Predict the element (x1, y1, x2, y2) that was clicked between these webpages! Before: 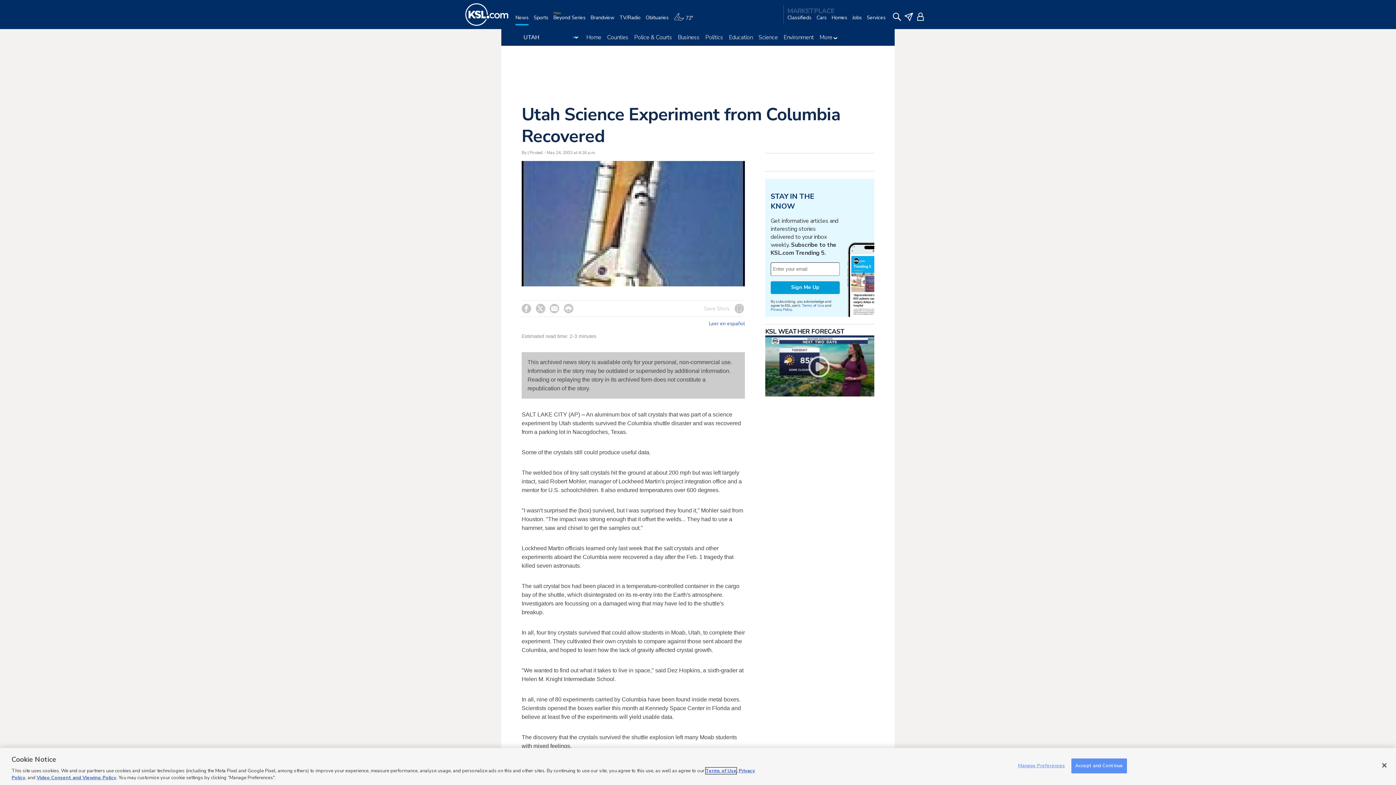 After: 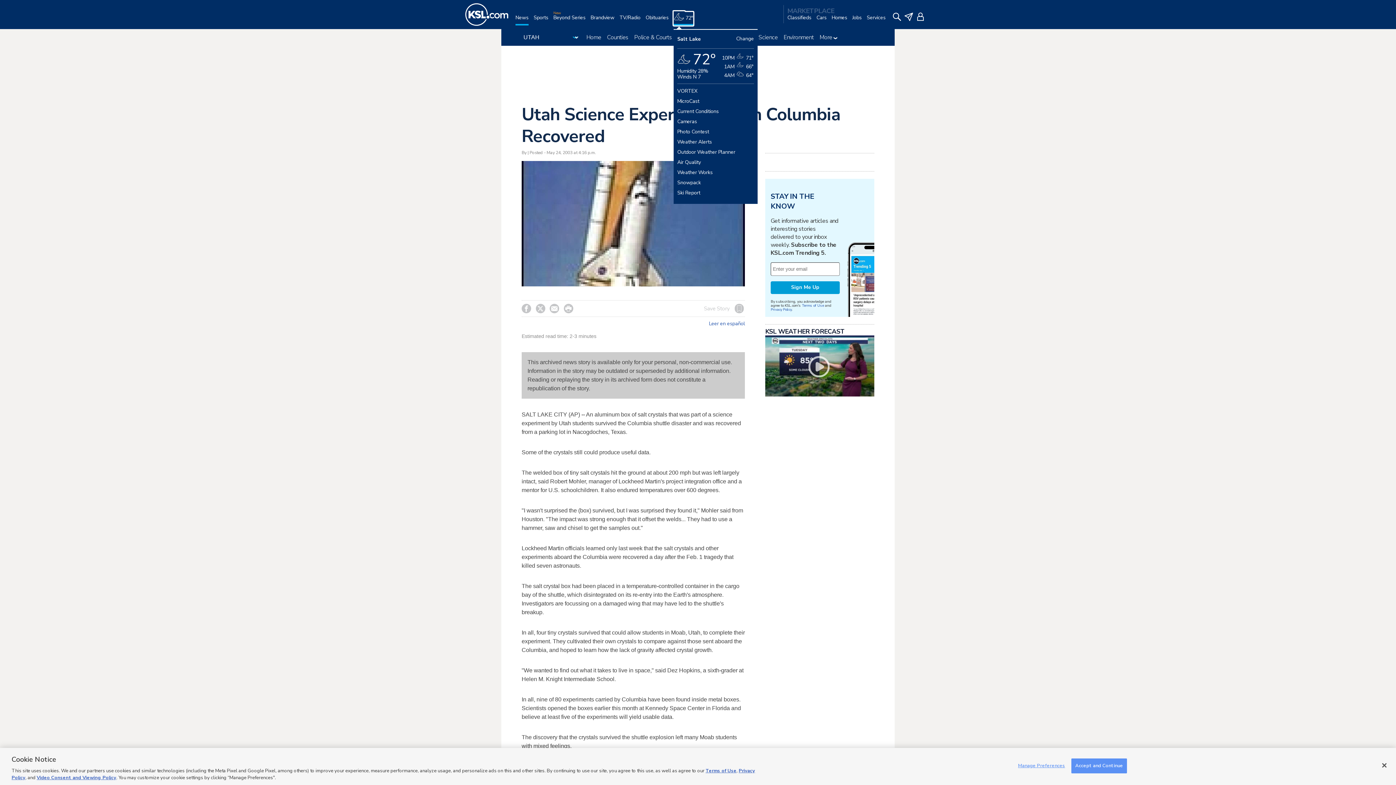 Action: label: 72° bbox: (673, 12, 693, 25)